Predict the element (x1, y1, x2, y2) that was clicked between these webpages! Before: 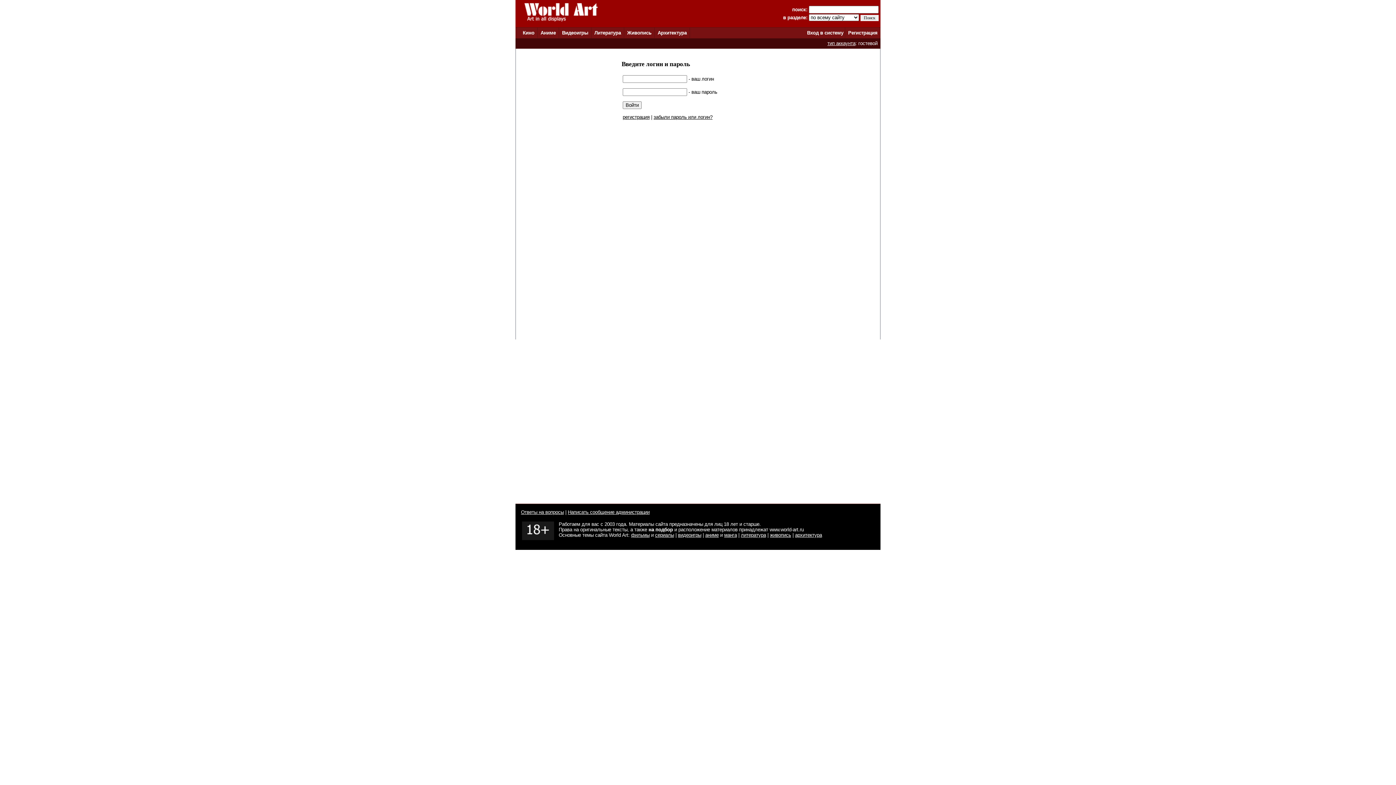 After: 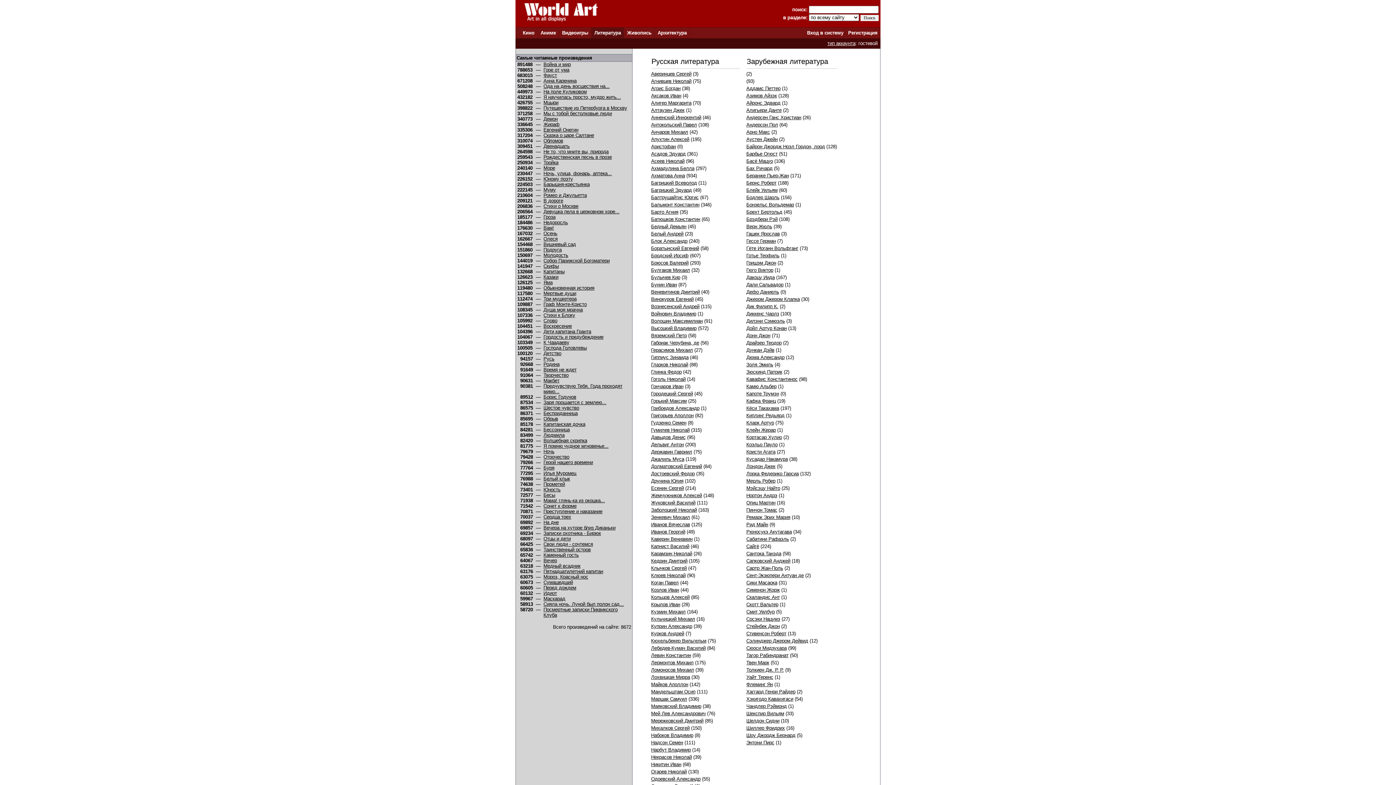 Action: bbox: (741, 532, 766, 538) label: литература